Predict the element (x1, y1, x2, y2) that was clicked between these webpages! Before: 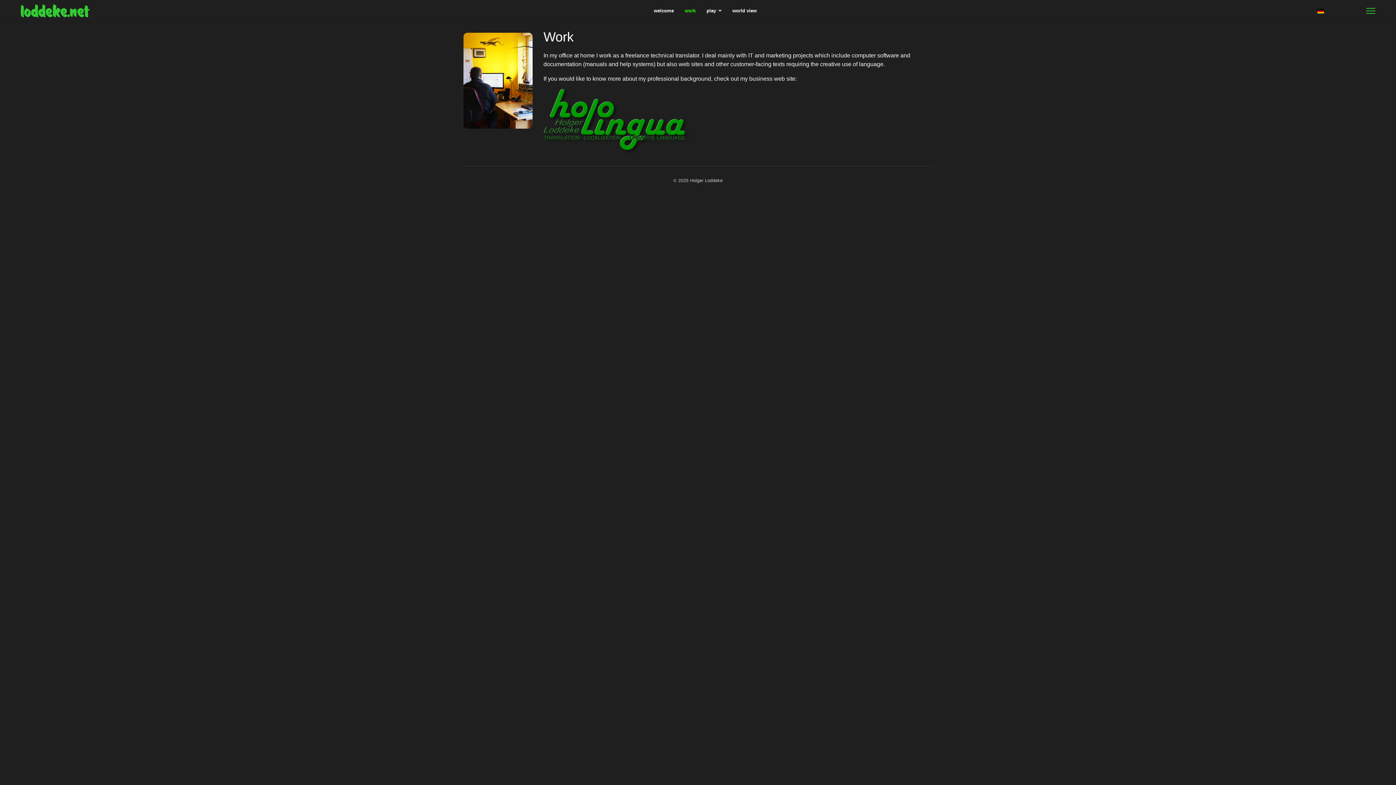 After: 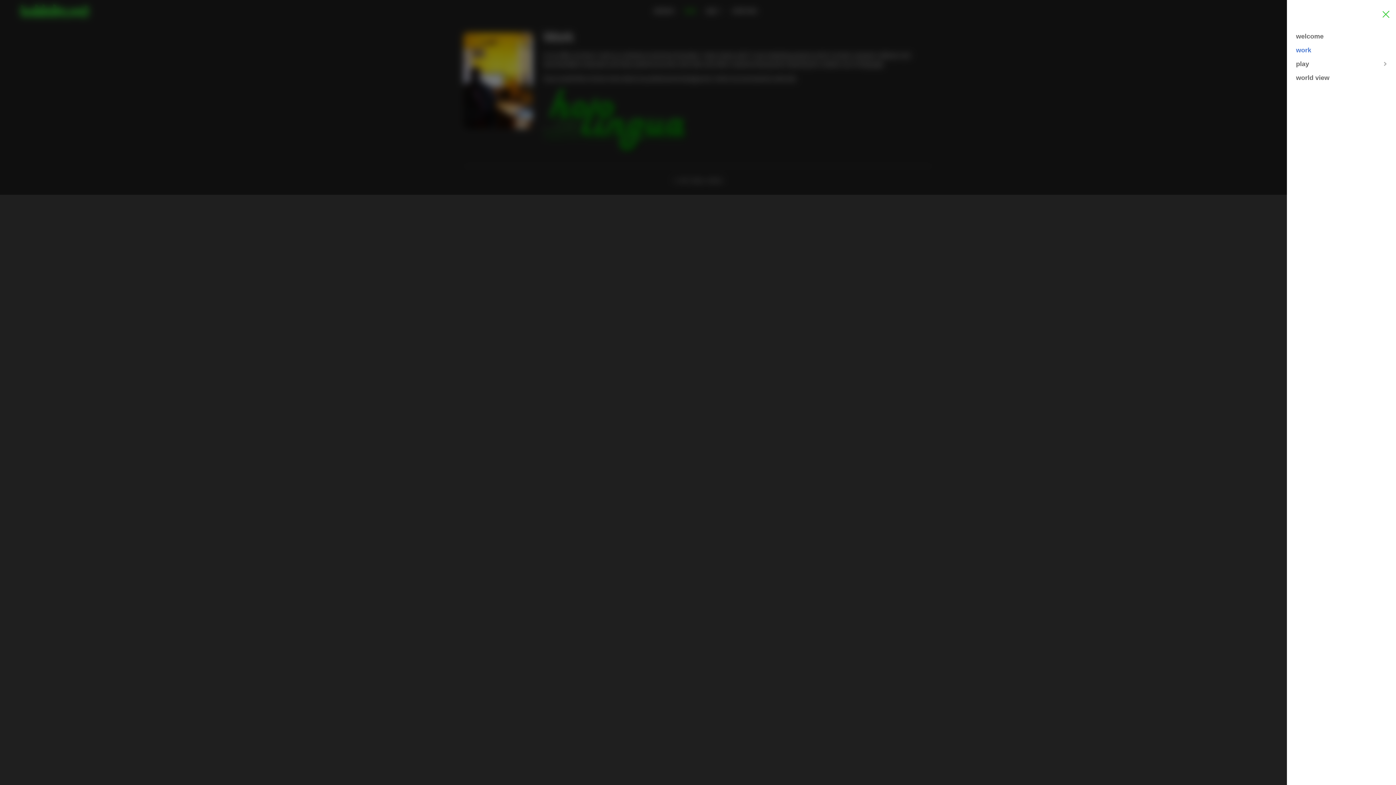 Action: bbox: (1366, 0, 1375, 21) label: Menu